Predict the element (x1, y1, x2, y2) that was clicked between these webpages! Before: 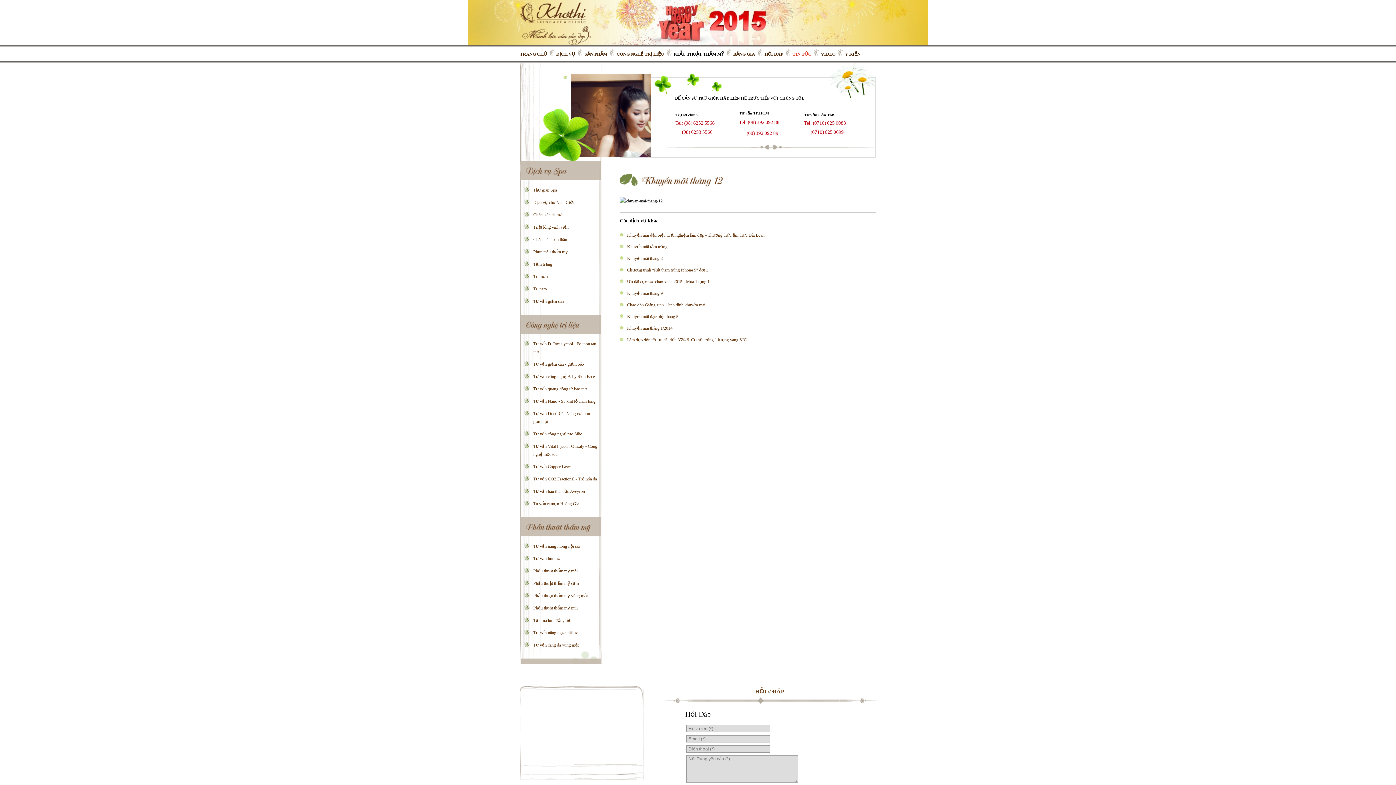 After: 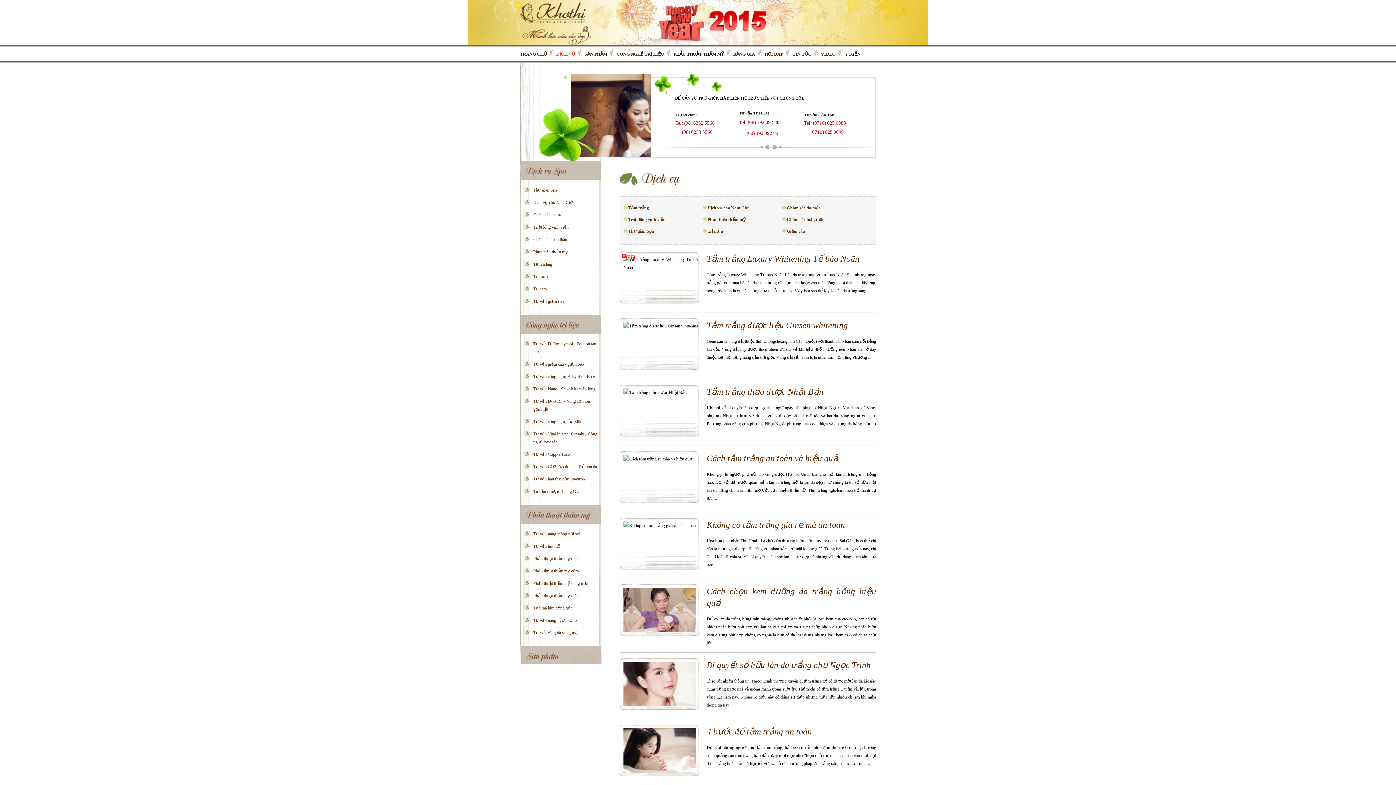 Action: bbox: (549, 46, 577, 61) label: DỊCH VỤ